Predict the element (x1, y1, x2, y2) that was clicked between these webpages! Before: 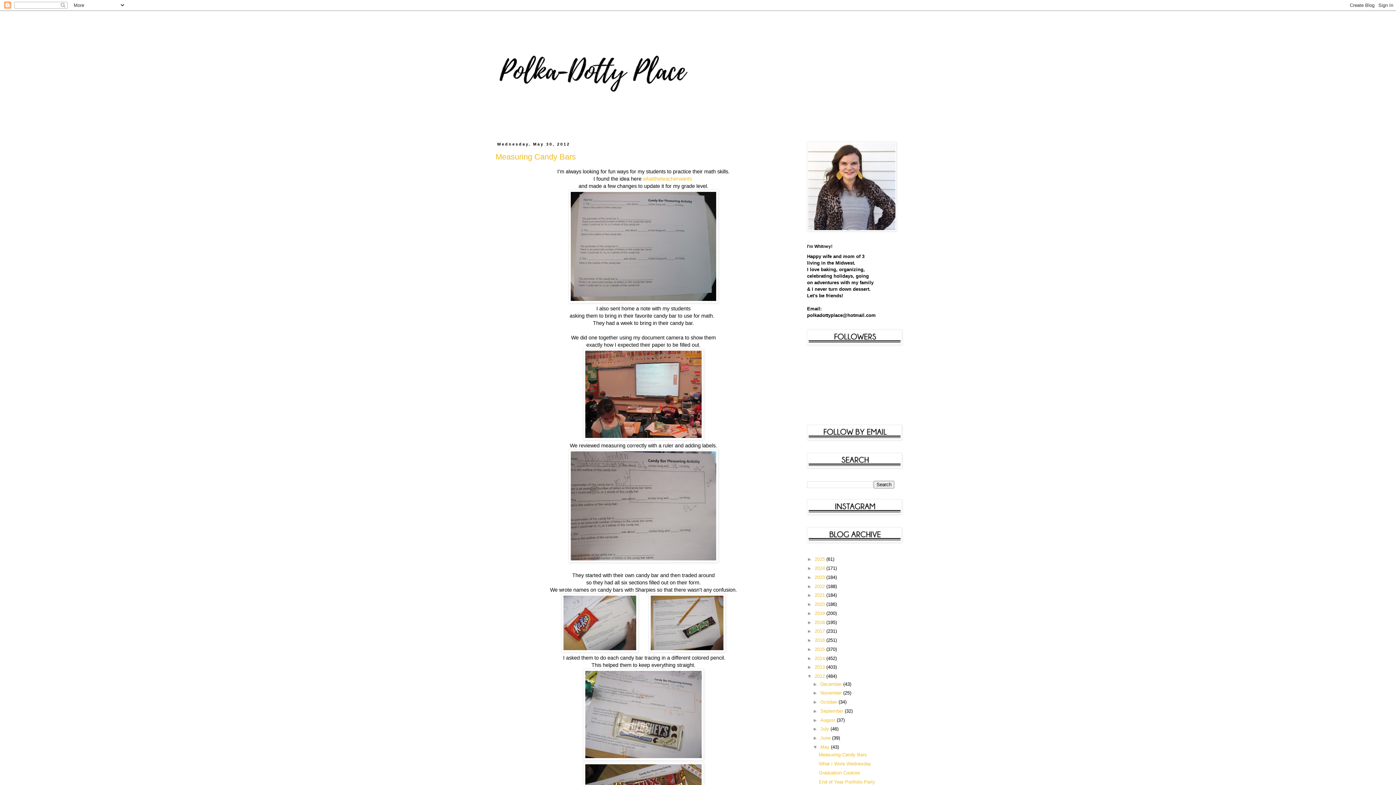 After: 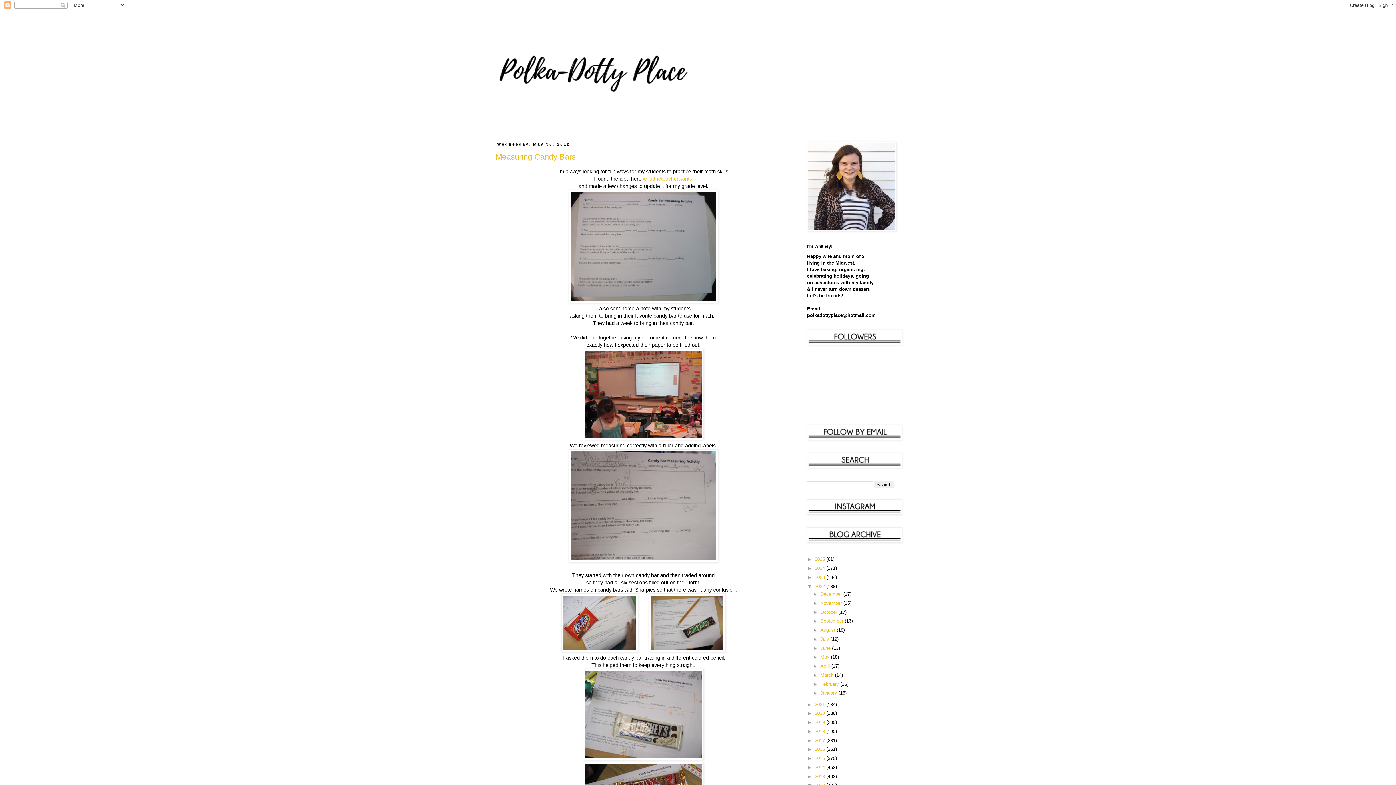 Action: bbox: (807, 583, 814, 589) label: ►  